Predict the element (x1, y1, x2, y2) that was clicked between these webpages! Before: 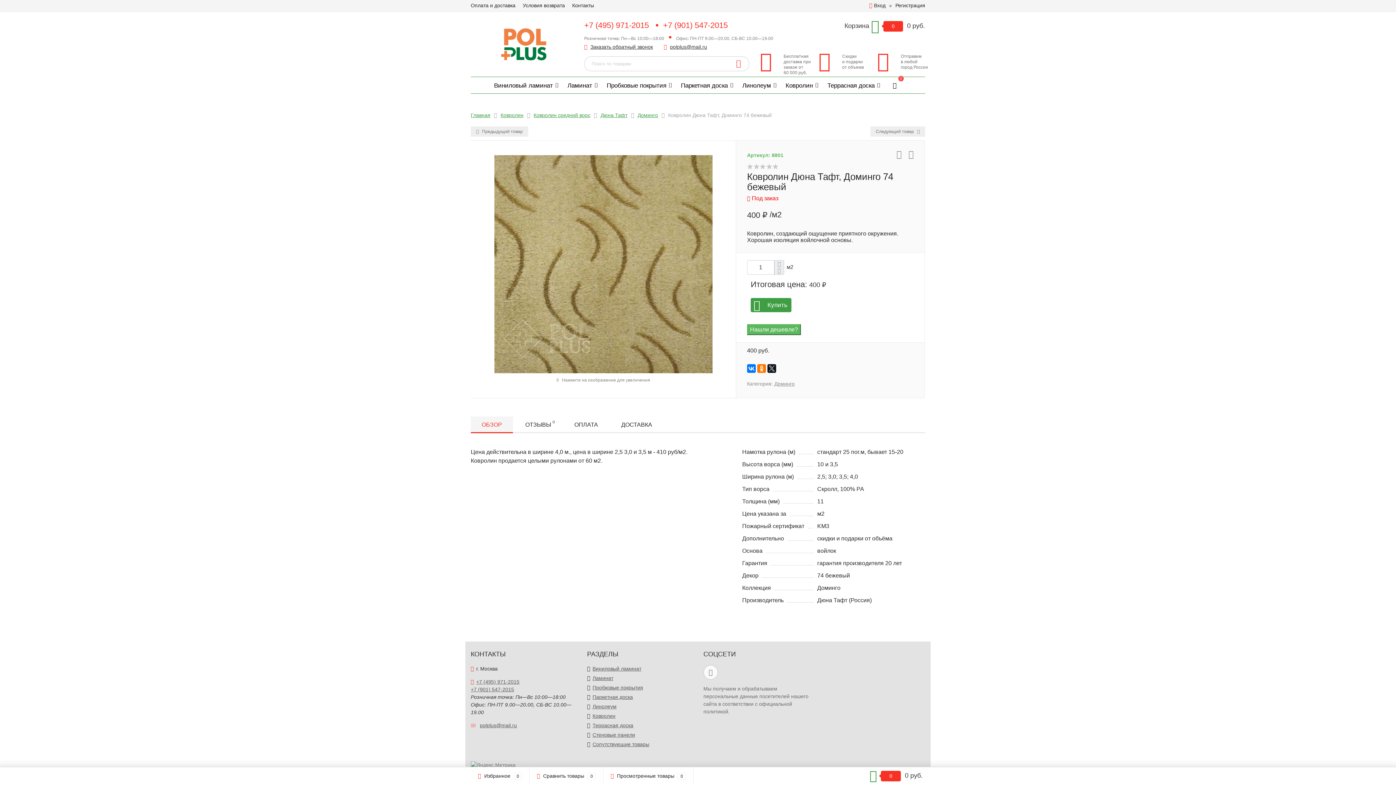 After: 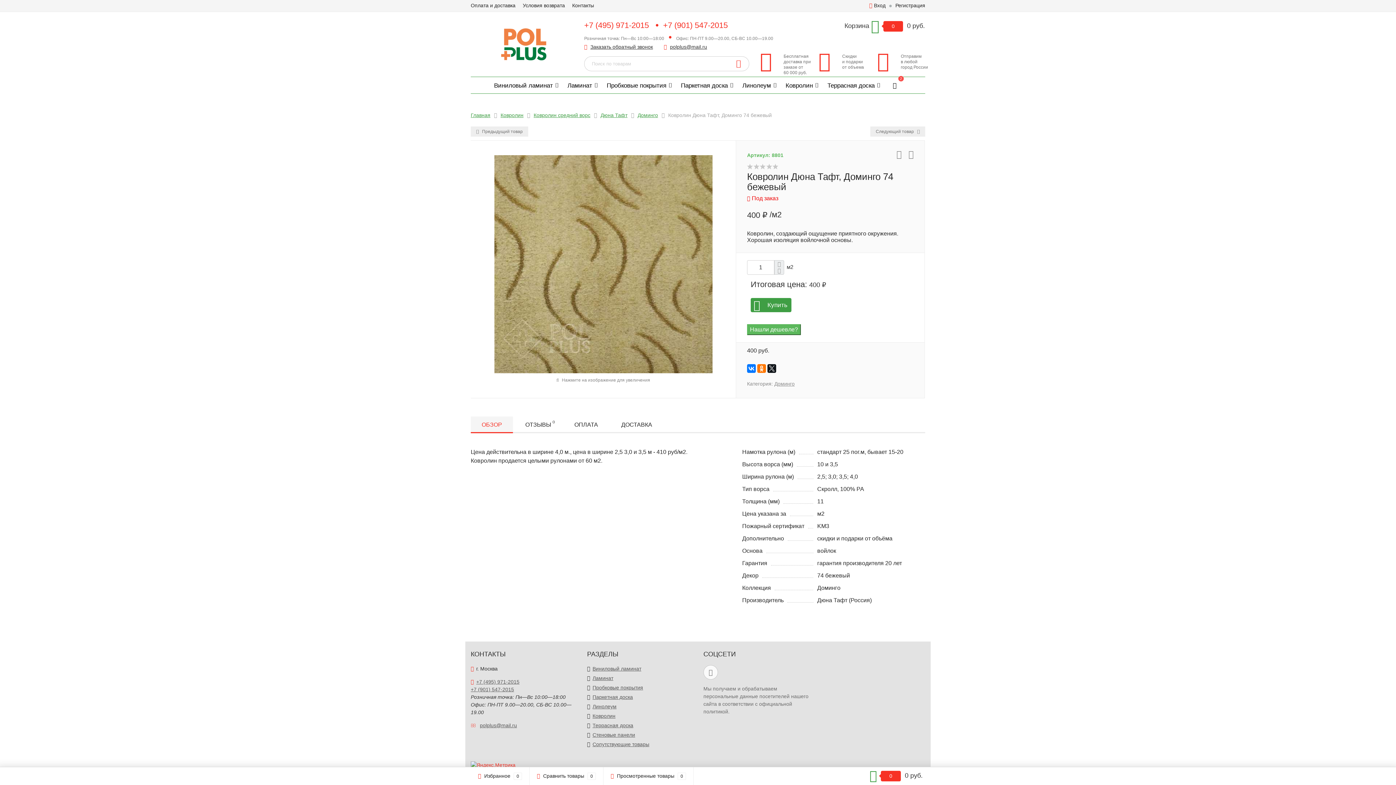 Action: bbox: (470, 762, 515, 768)